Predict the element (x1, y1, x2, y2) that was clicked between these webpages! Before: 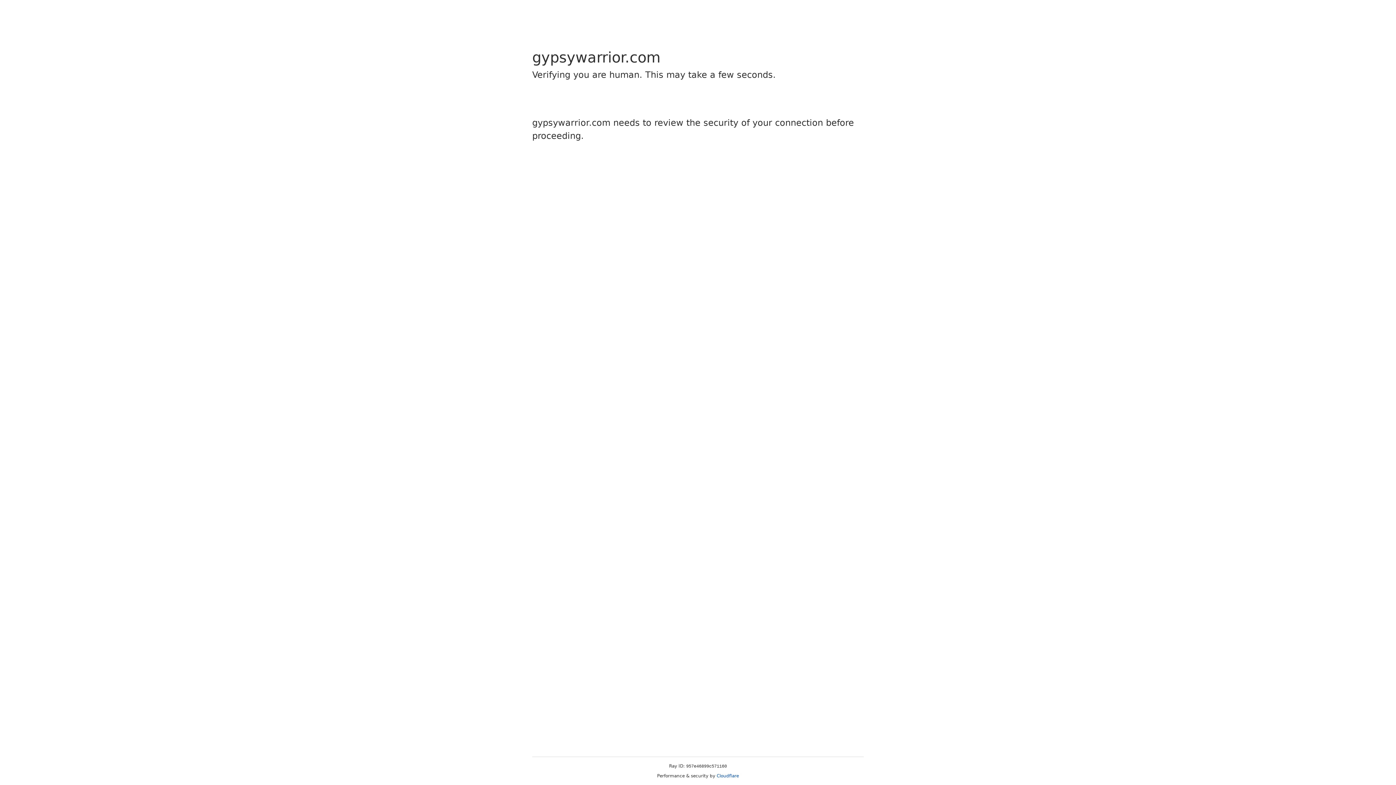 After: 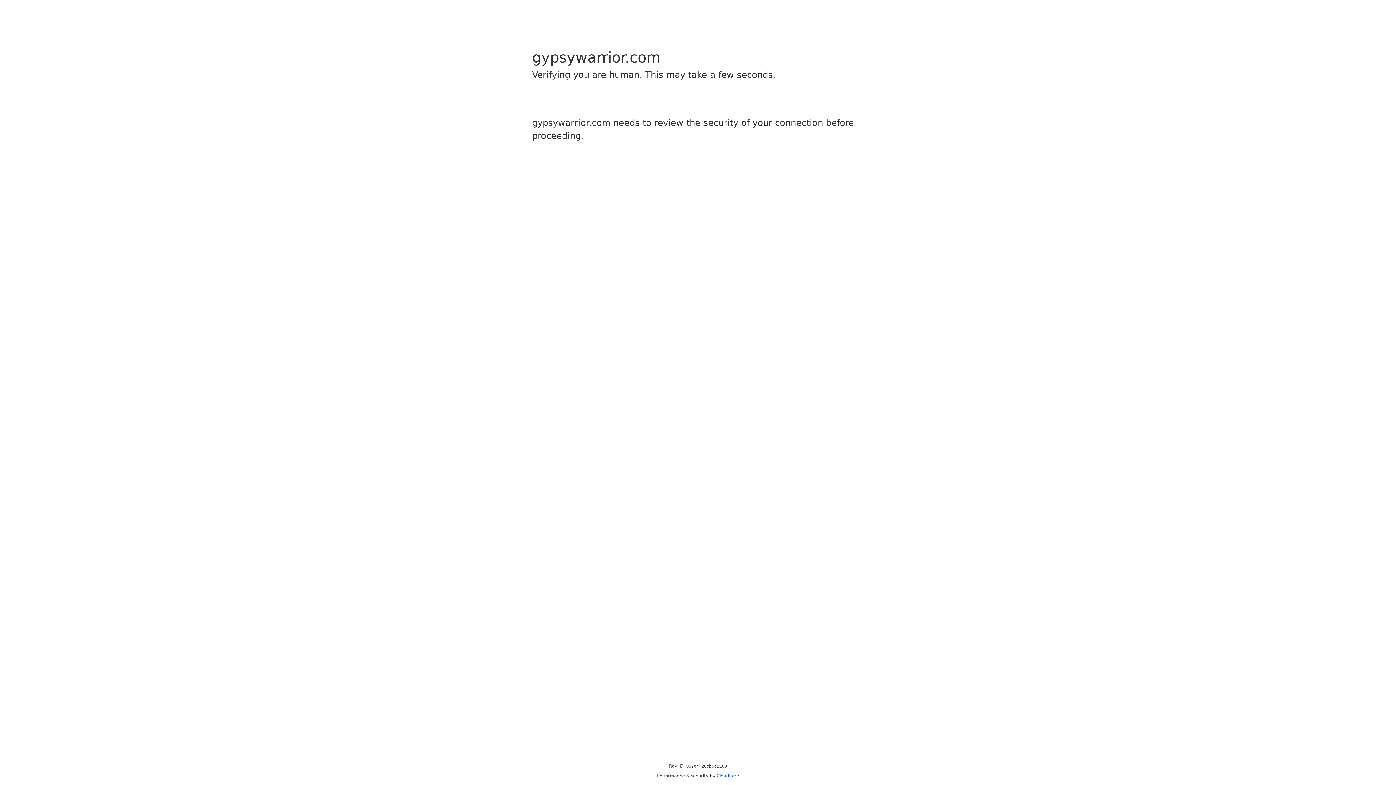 Action: label: Cloudflare bbox: (716, 773, 739, 778)